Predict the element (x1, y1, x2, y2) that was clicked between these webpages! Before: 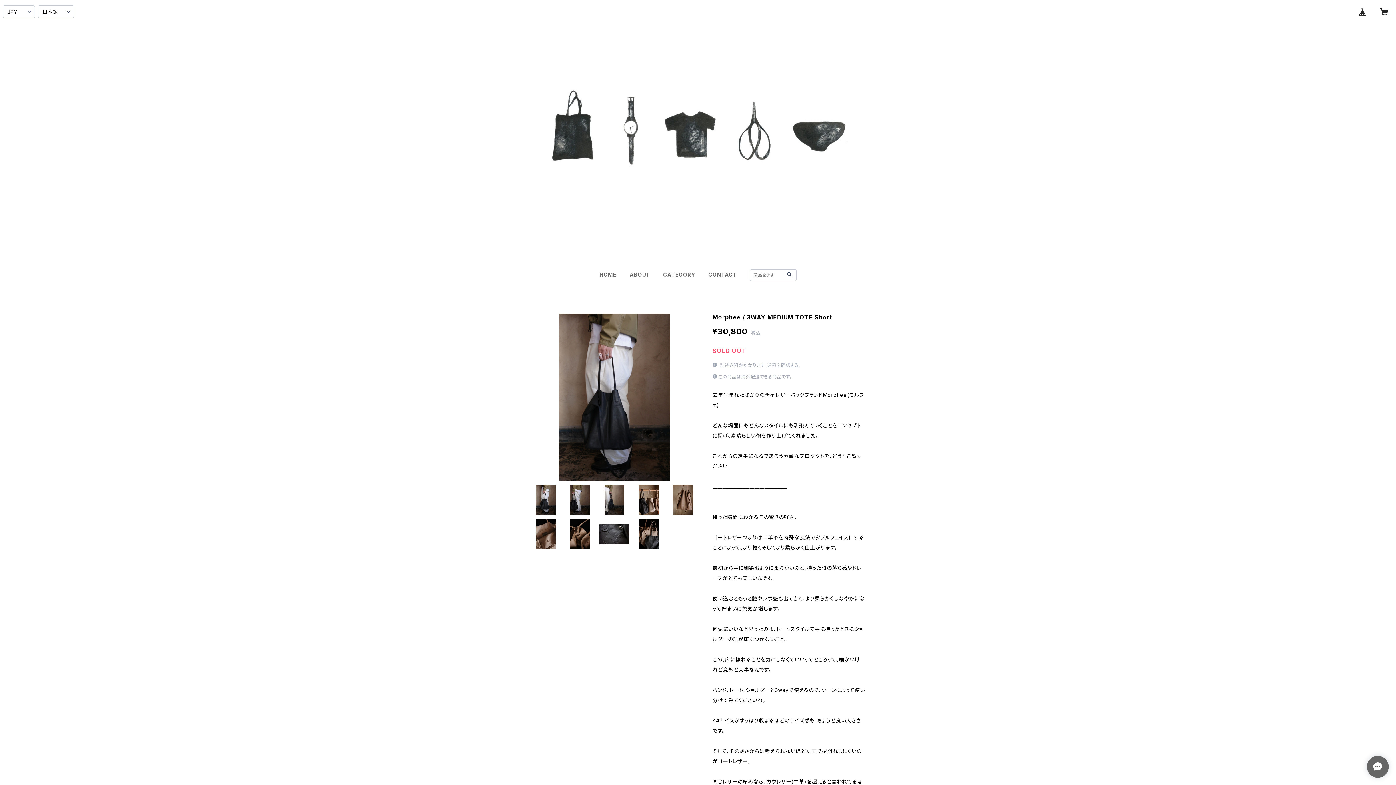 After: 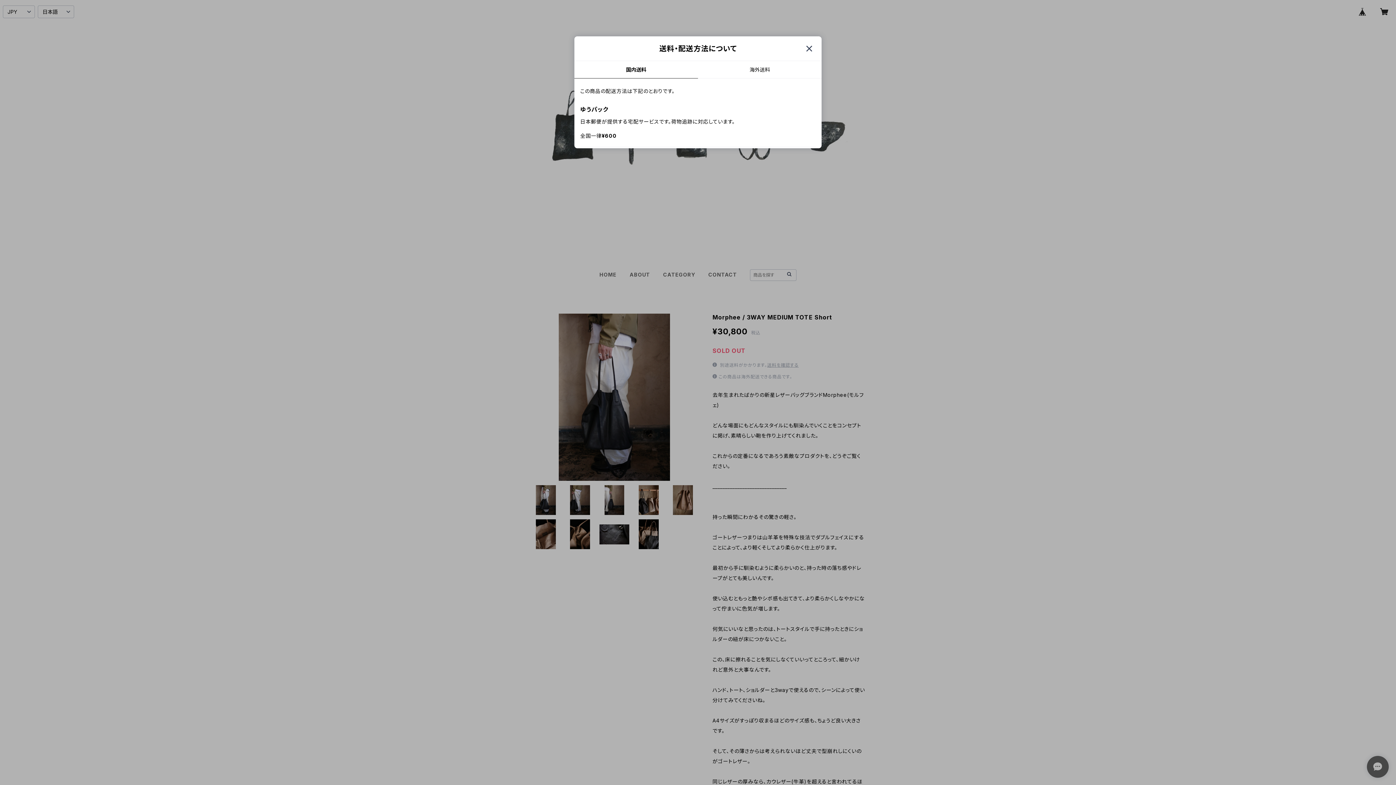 Action: label: 送料を確認する bbox: (767, 362, 798, 367)